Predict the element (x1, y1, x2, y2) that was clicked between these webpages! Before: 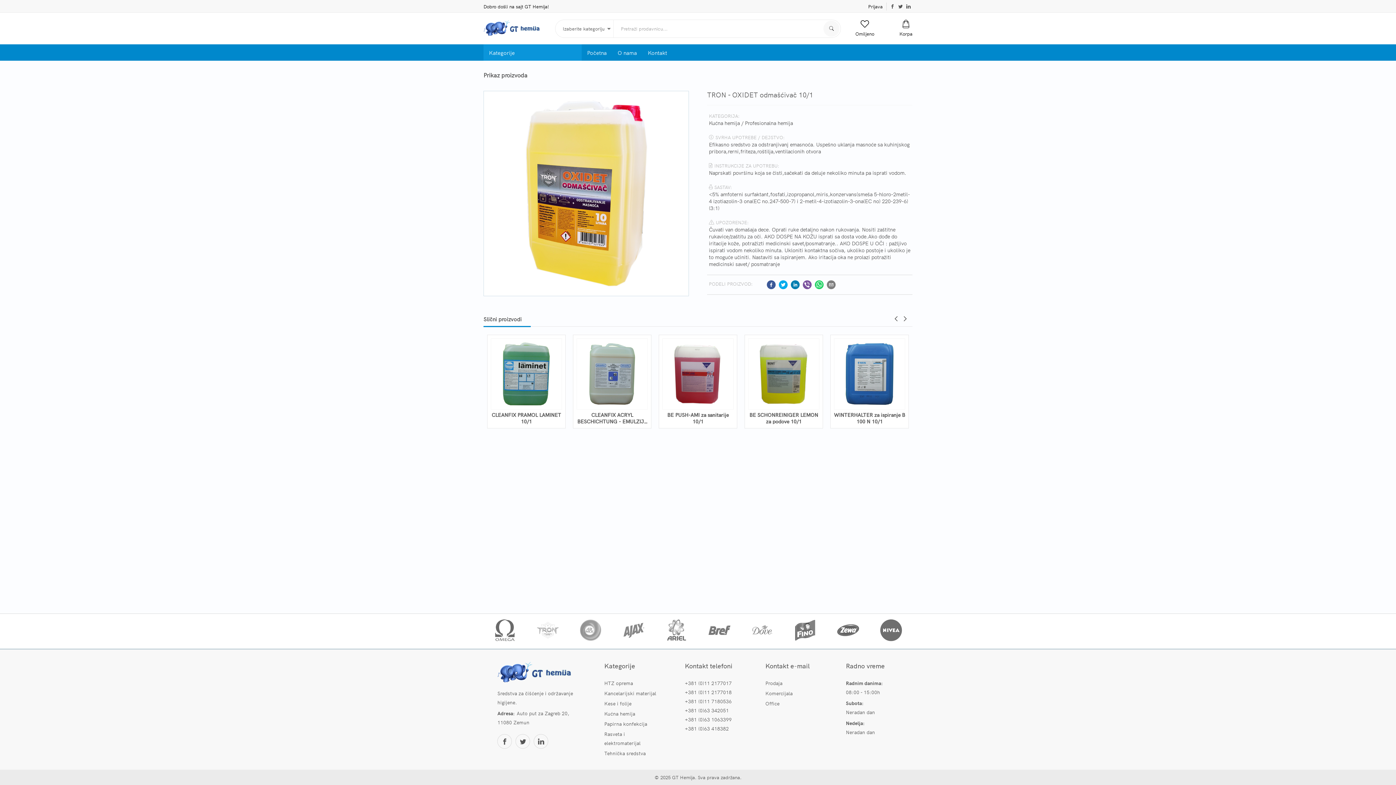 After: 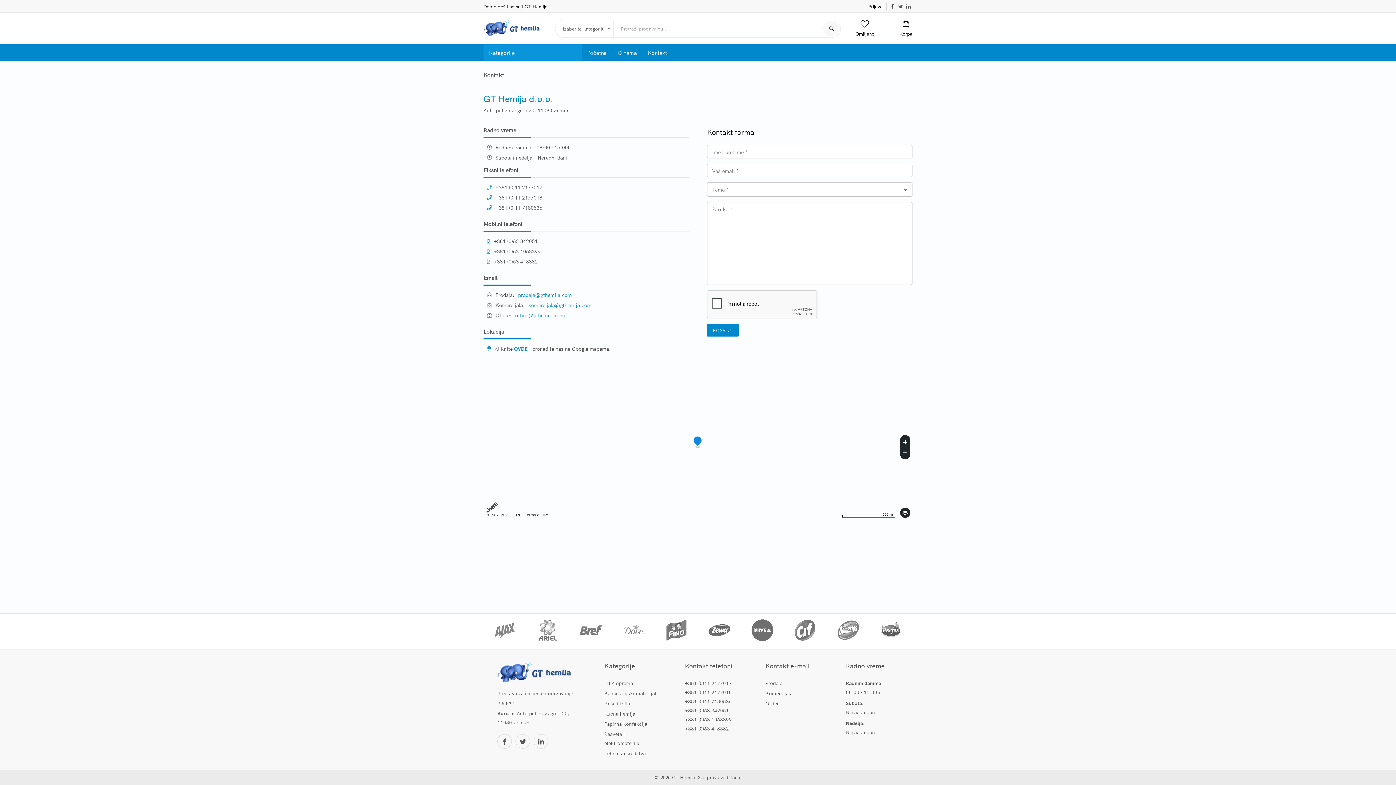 Action: label: Kontakt bbox: (642, 44, 672, 60)